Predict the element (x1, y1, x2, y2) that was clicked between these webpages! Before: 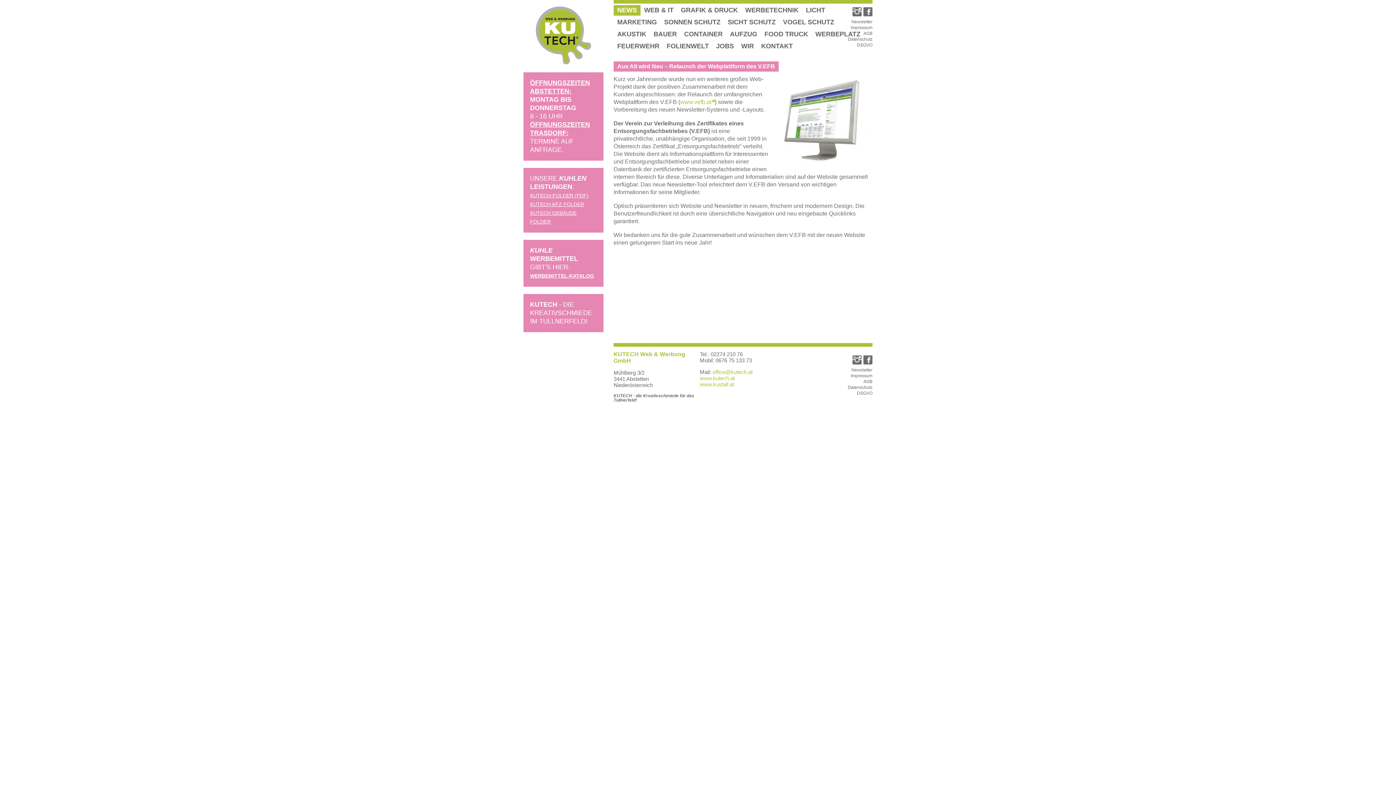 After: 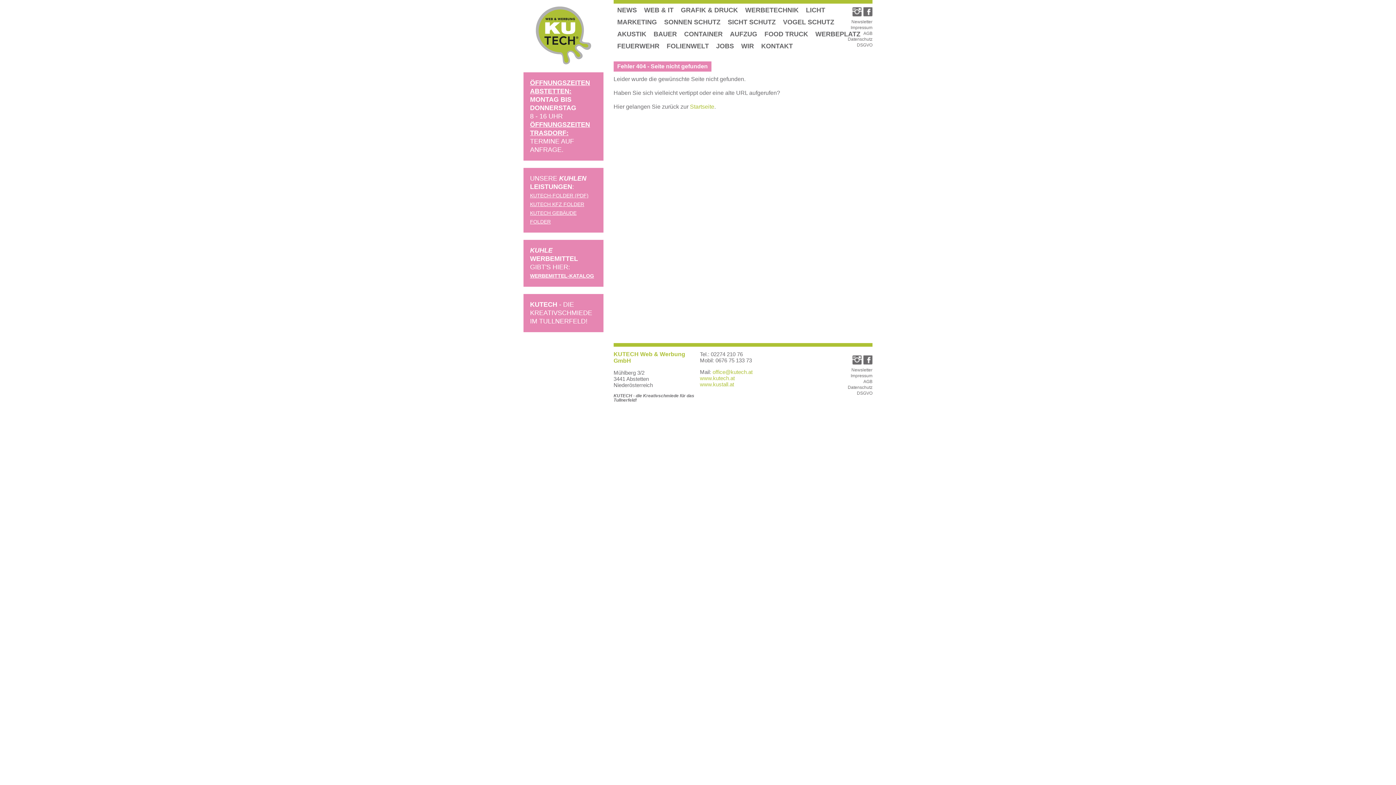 Action: label: [link_facebook]">Kutech Facebook bbox: (863, 355, 872, 364)